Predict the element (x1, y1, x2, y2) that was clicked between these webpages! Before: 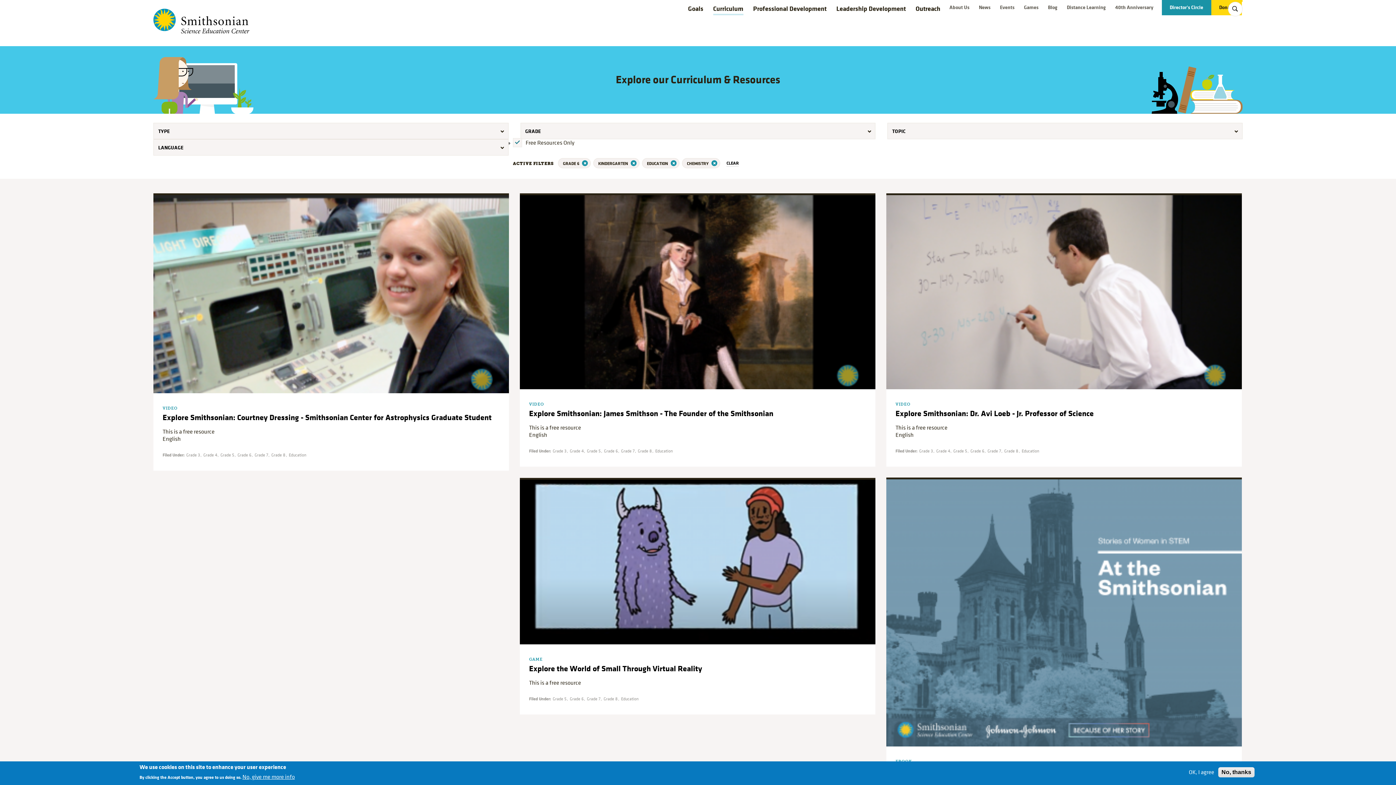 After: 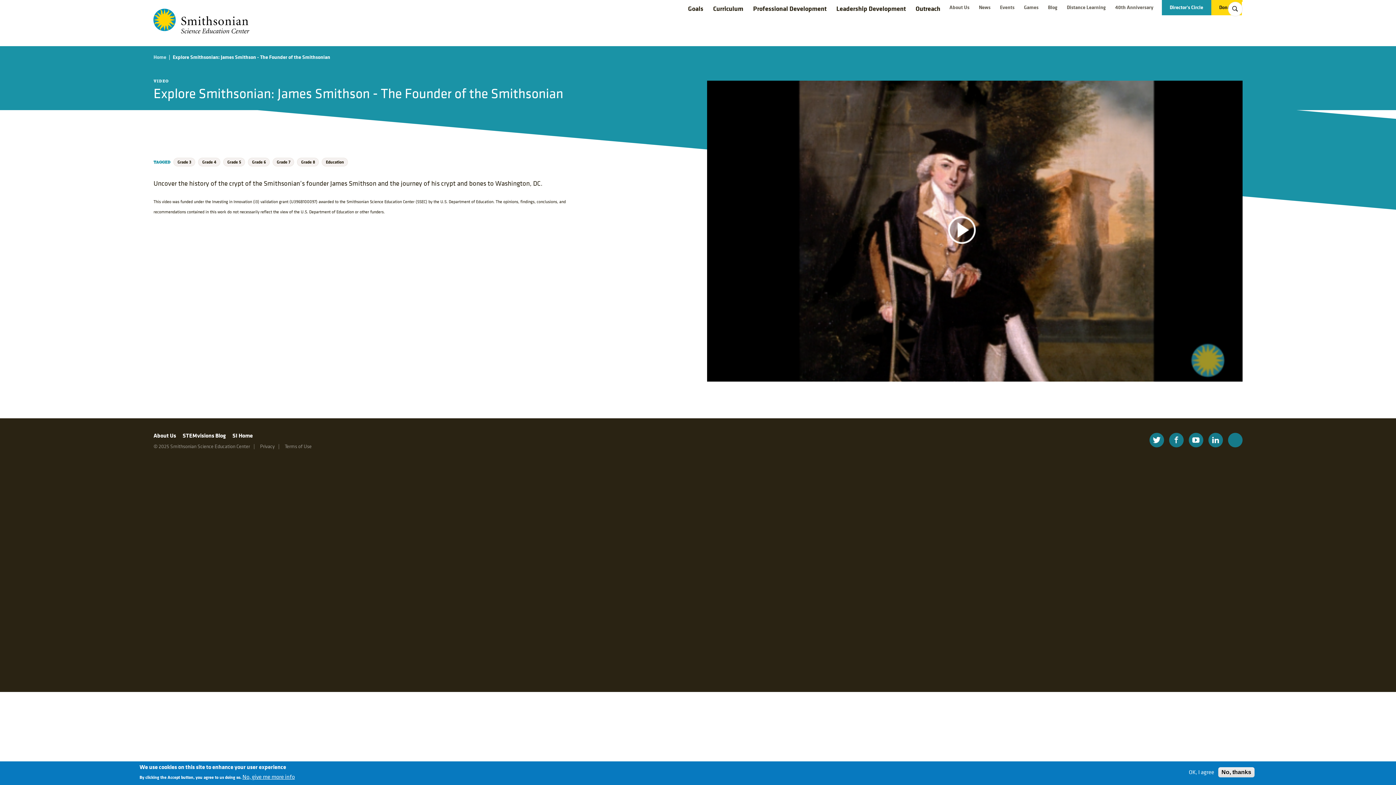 Action: label: VIDEO
Explore Smithsonian: James Smithson - The Founder of the Smithsonian
This is a free resource bbox: (529, 402, 866, 431)